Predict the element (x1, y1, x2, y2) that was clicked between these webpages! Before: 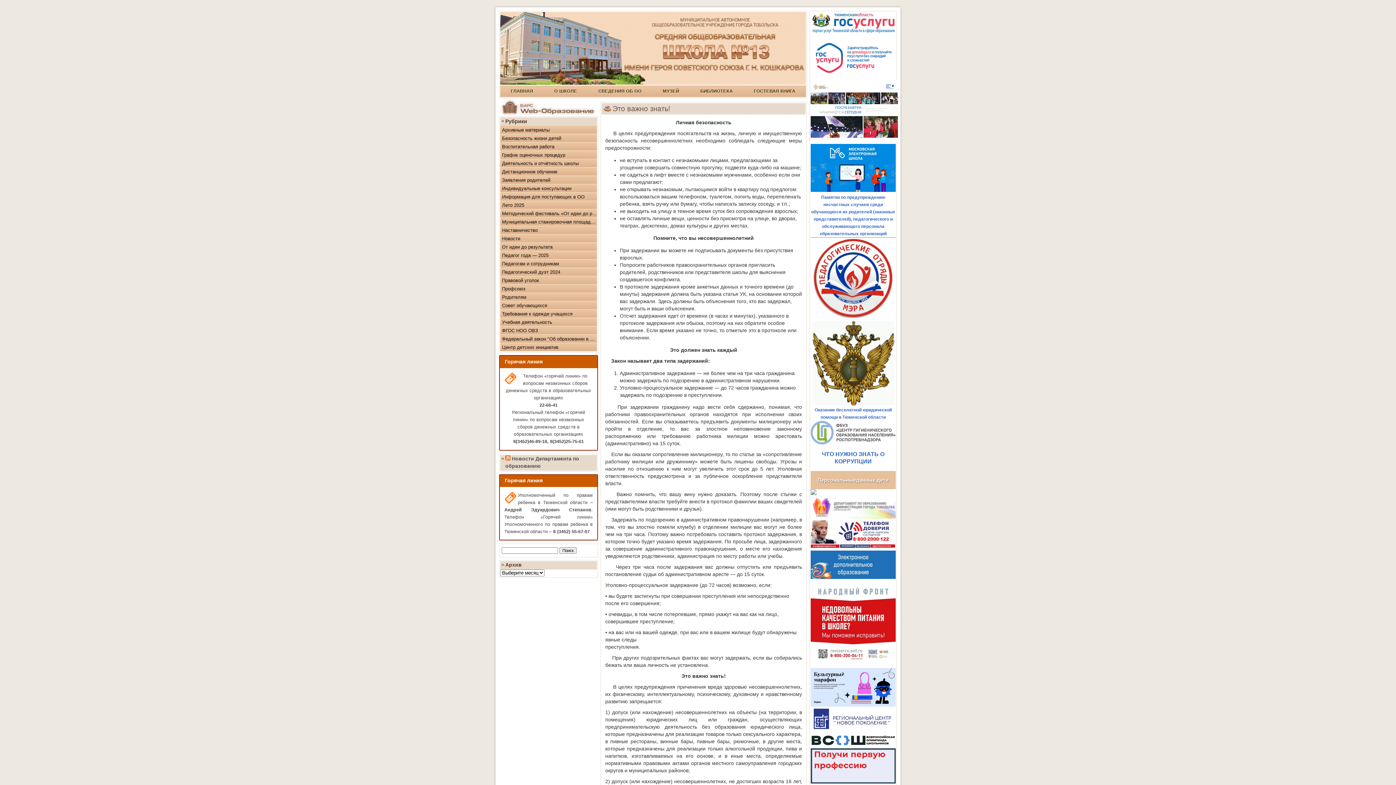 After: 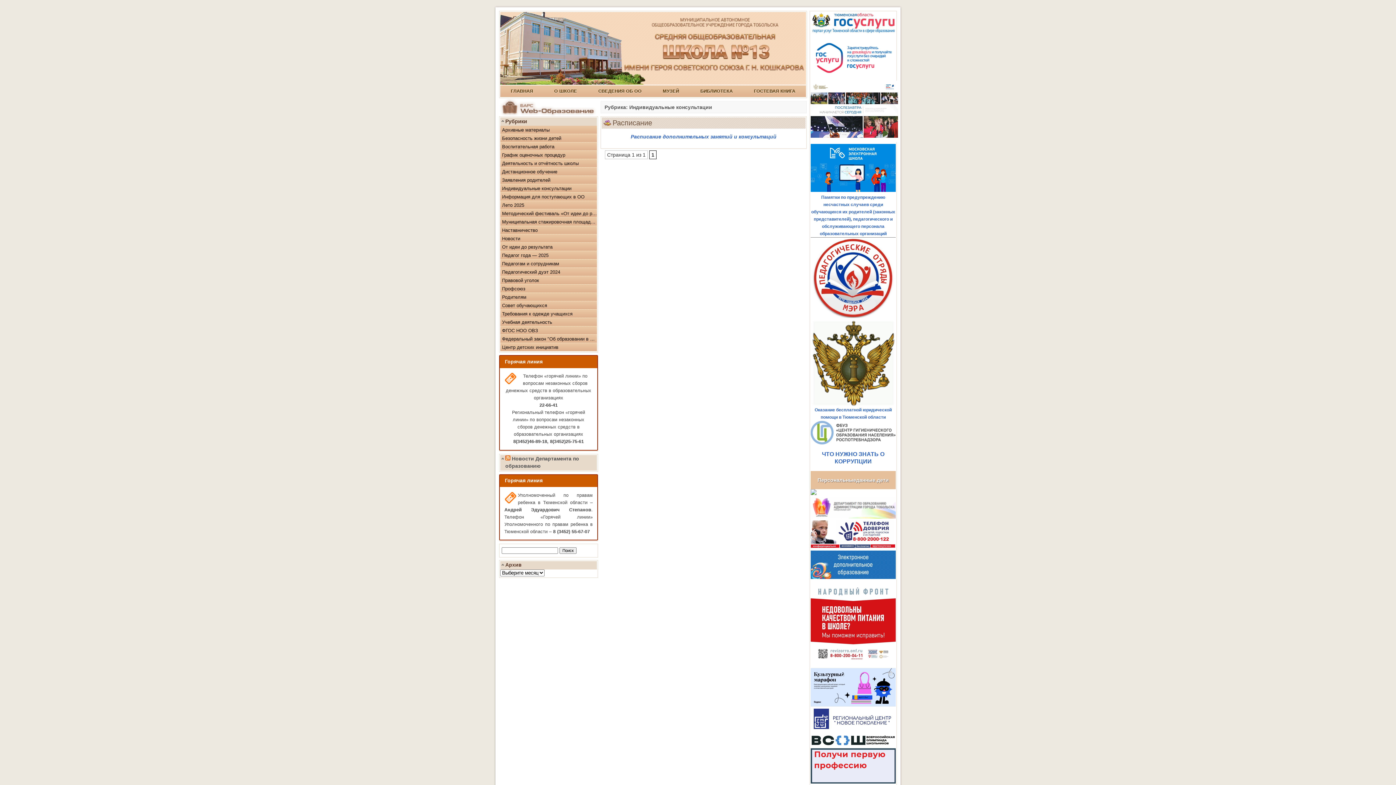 Action: label: Индивидуальные консультации bbox: (500, 184, 597, 192)